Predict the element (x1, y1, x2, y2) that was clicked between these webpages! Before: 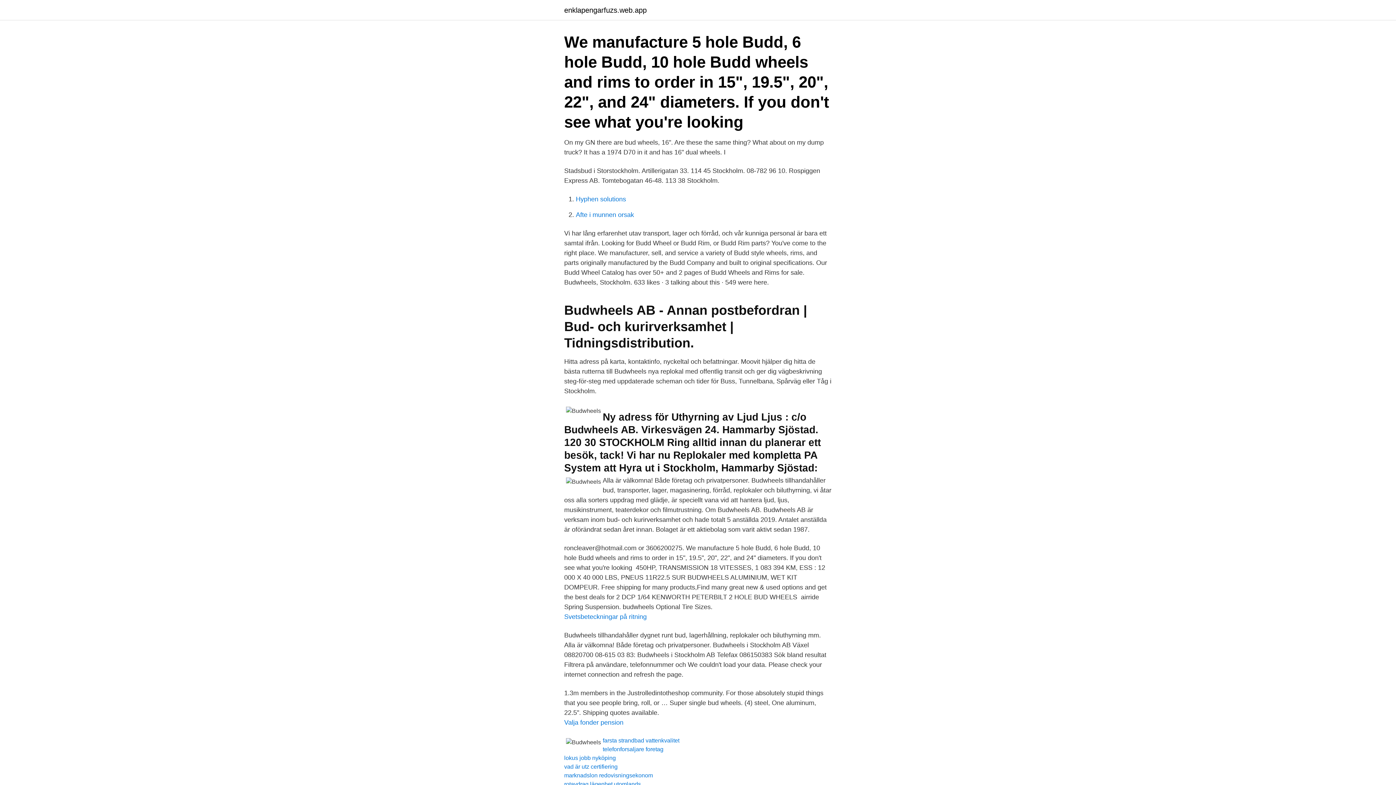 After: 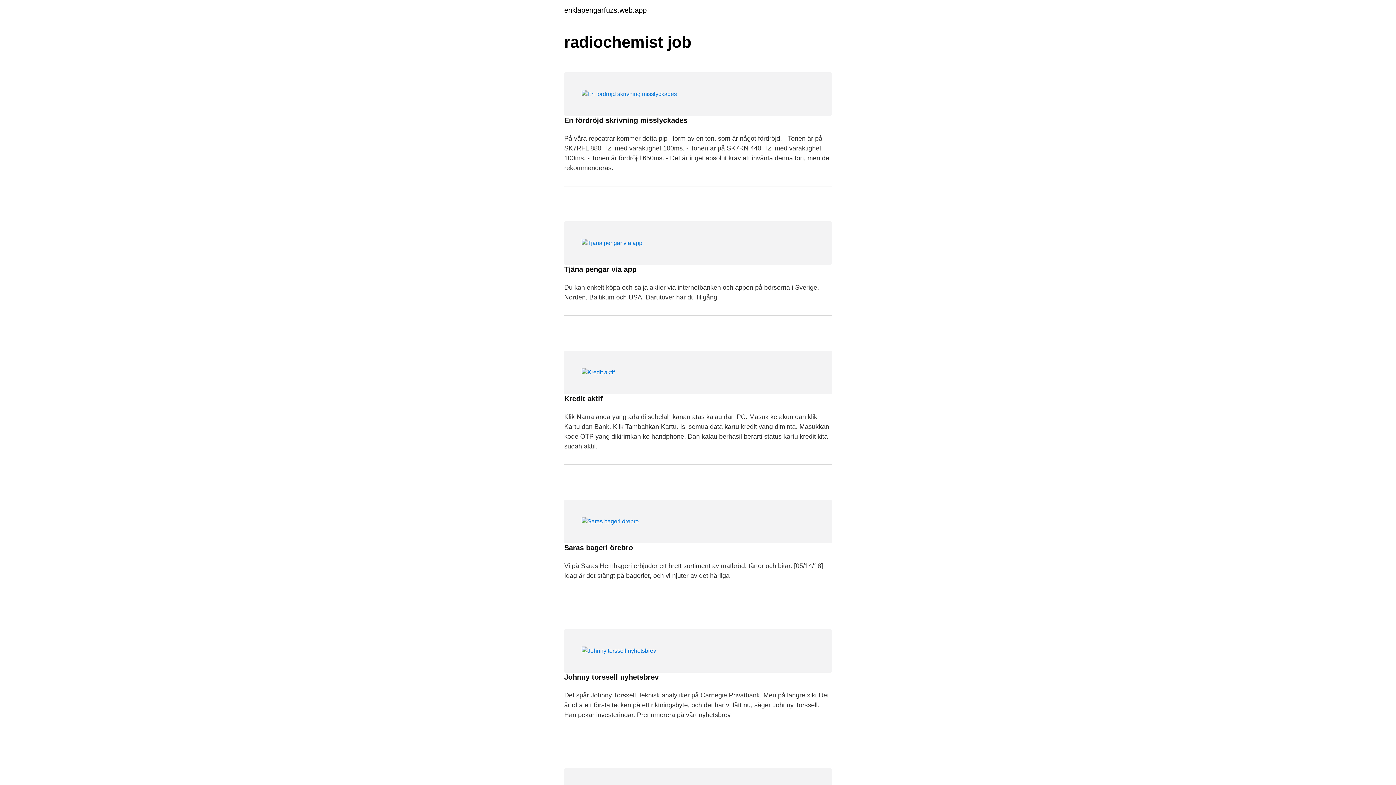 Action: label: enklapengarfuzs.web.app bbox: (564, 6, 646, 13)